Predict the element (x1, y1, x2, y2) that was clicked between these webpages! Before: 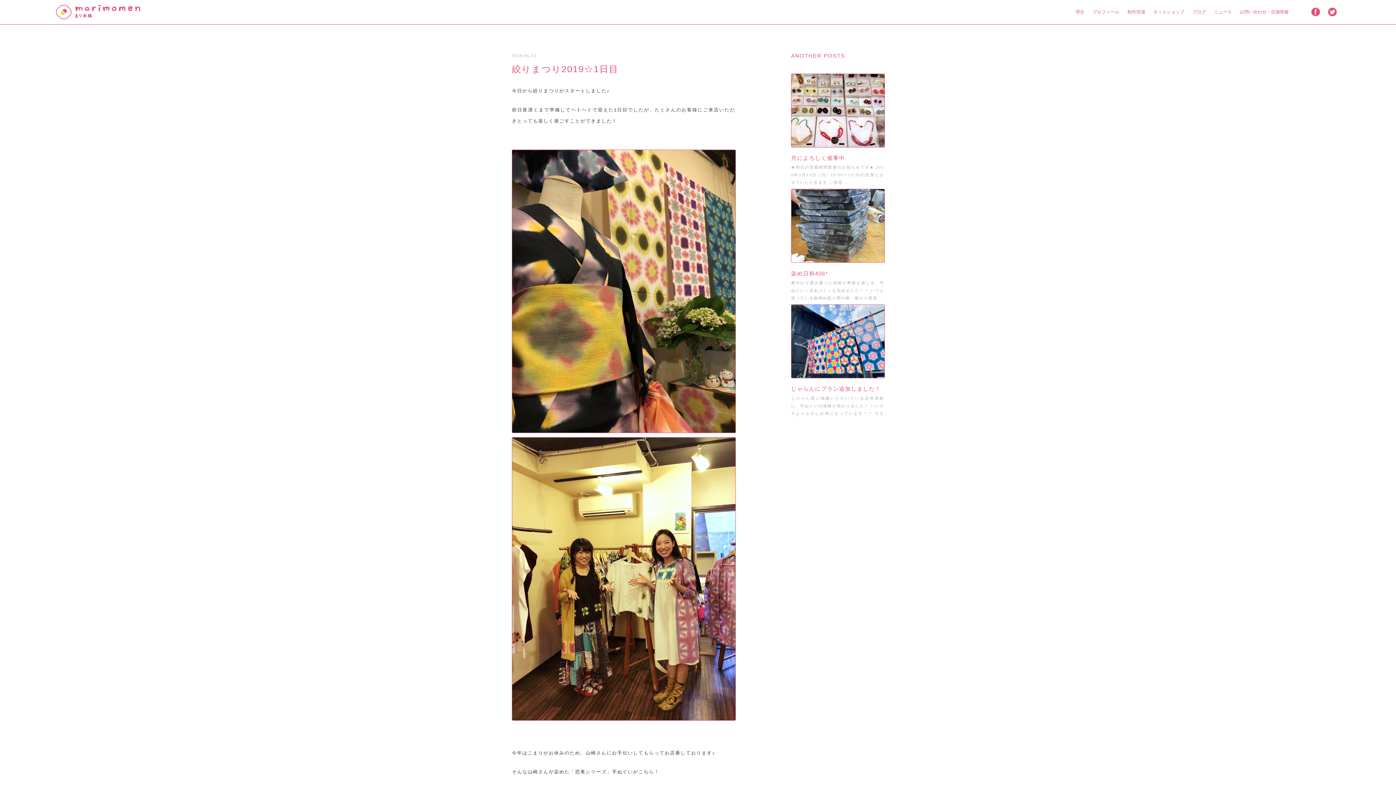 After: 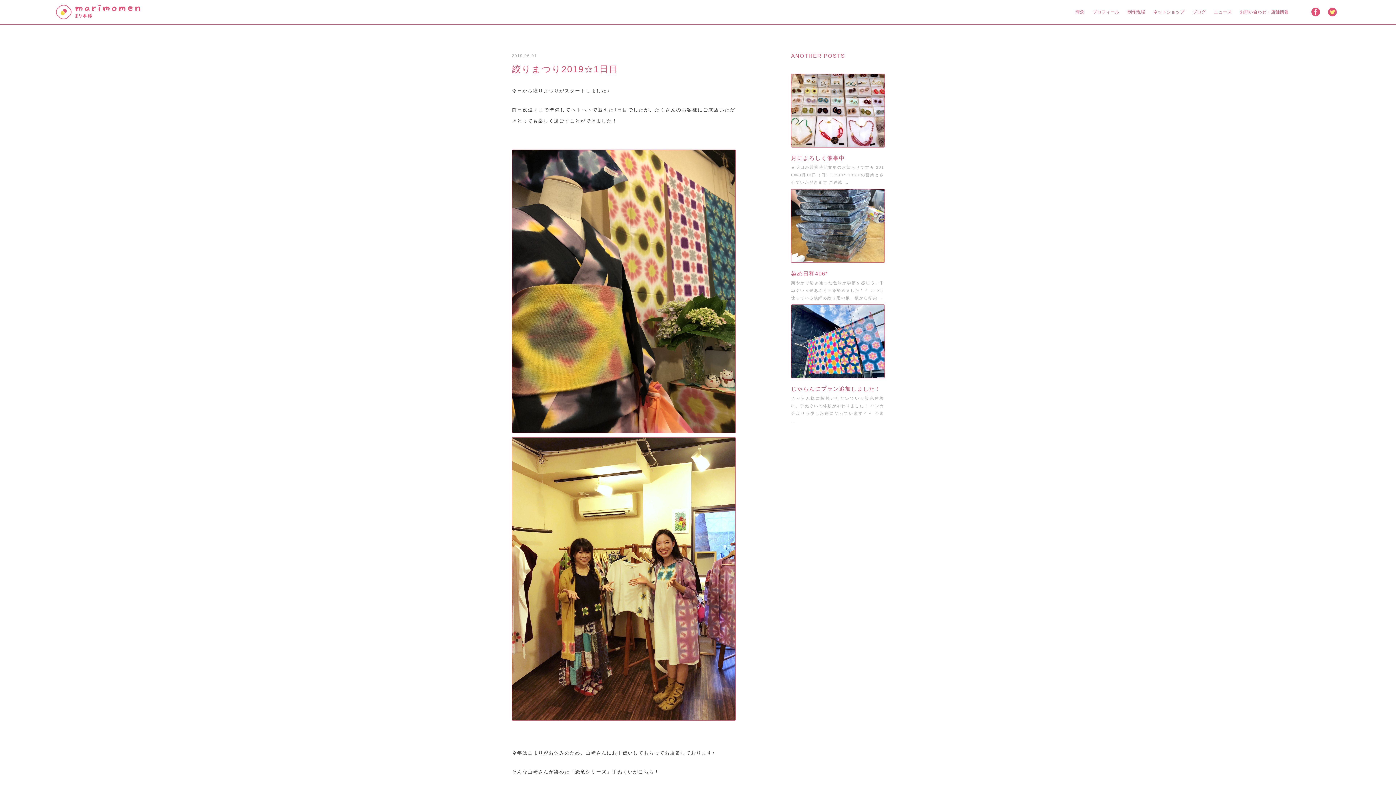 Action: bbox: (1324, 6, 1340, 17)